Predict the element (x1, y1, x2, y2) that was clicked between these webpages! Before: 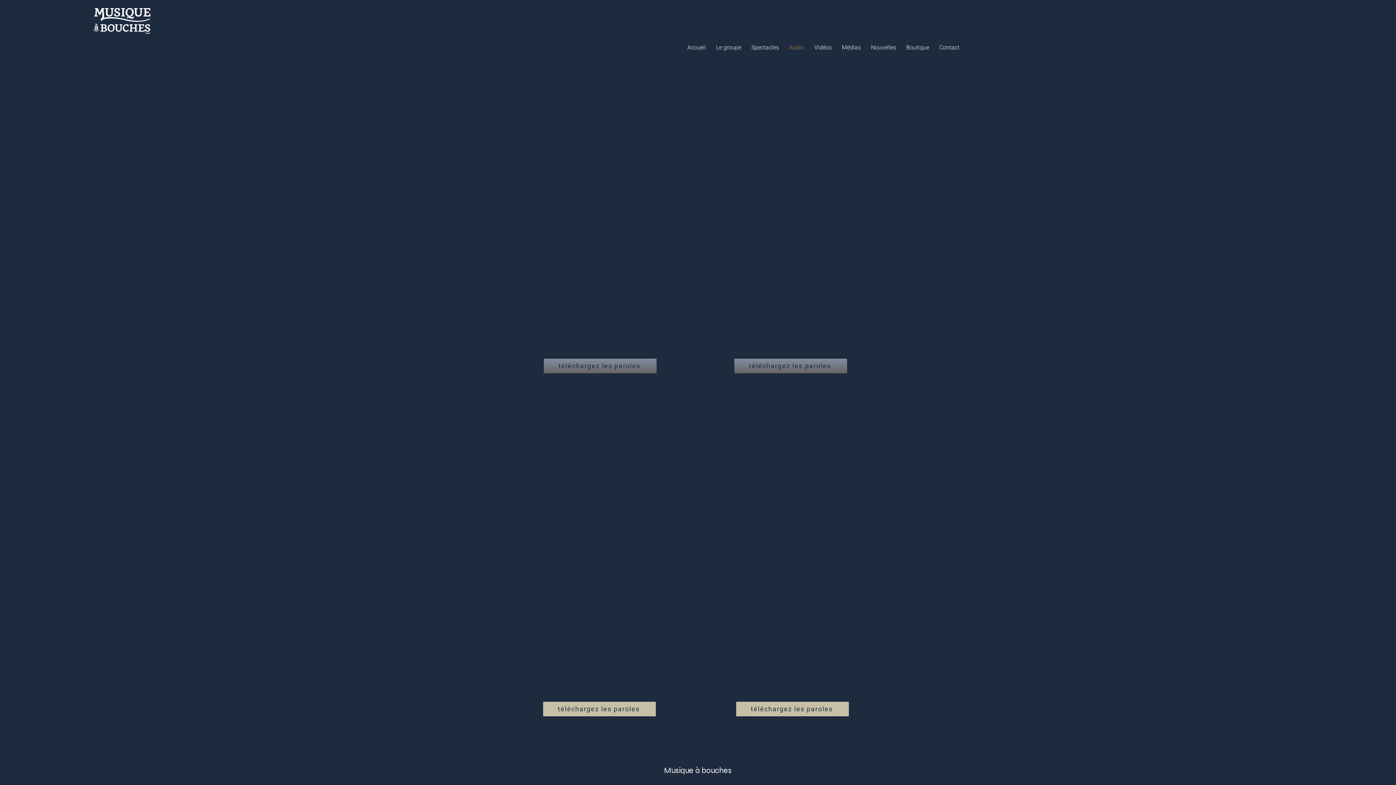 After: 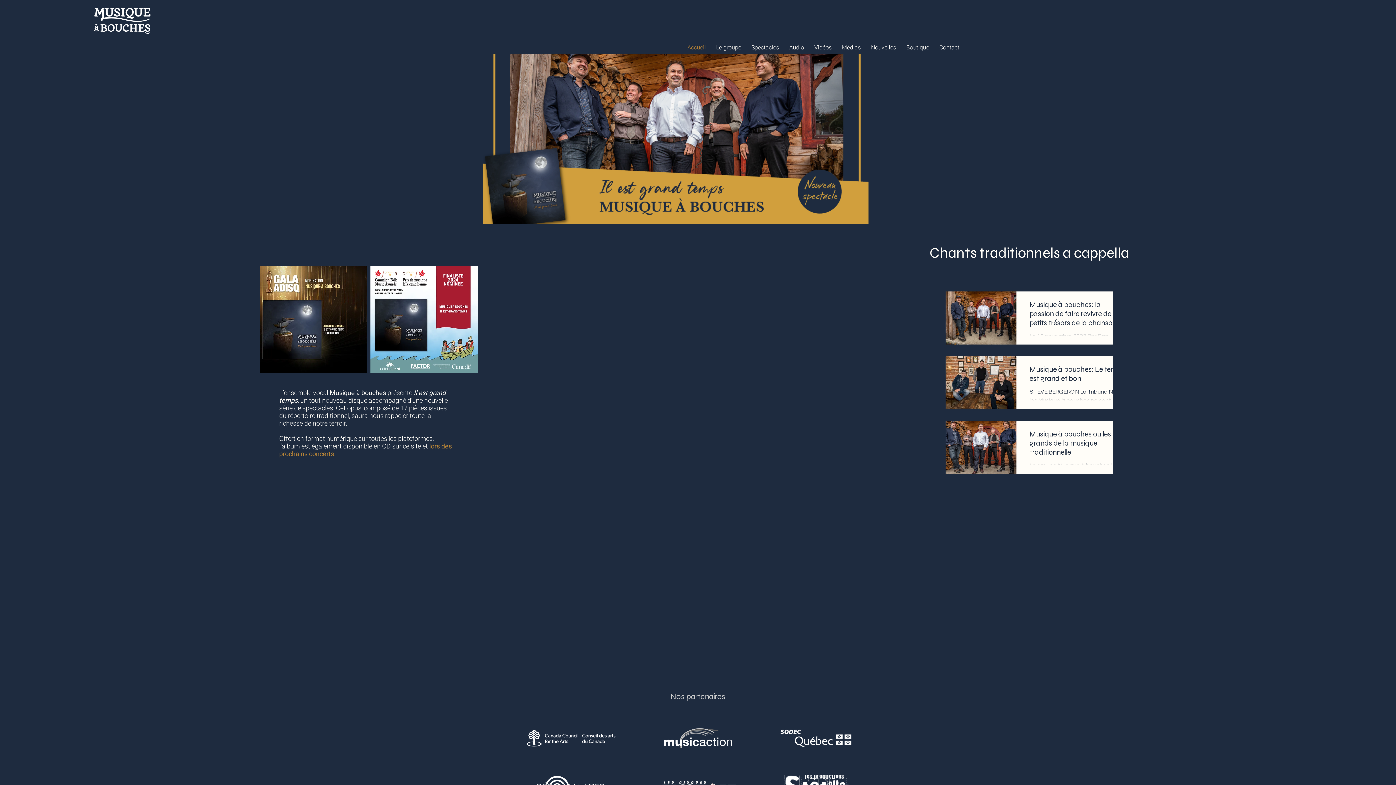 Action: bbox: (93, 8, 150, 33)